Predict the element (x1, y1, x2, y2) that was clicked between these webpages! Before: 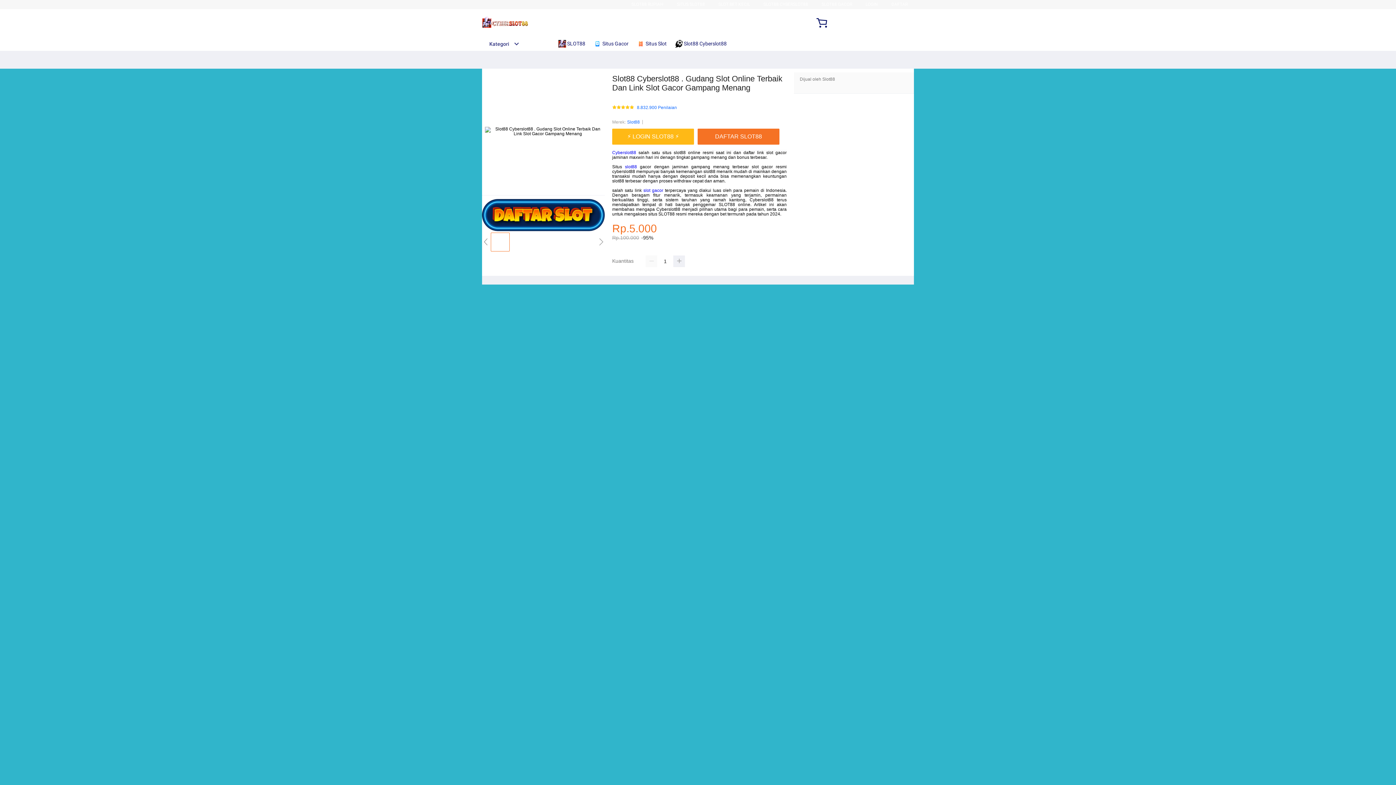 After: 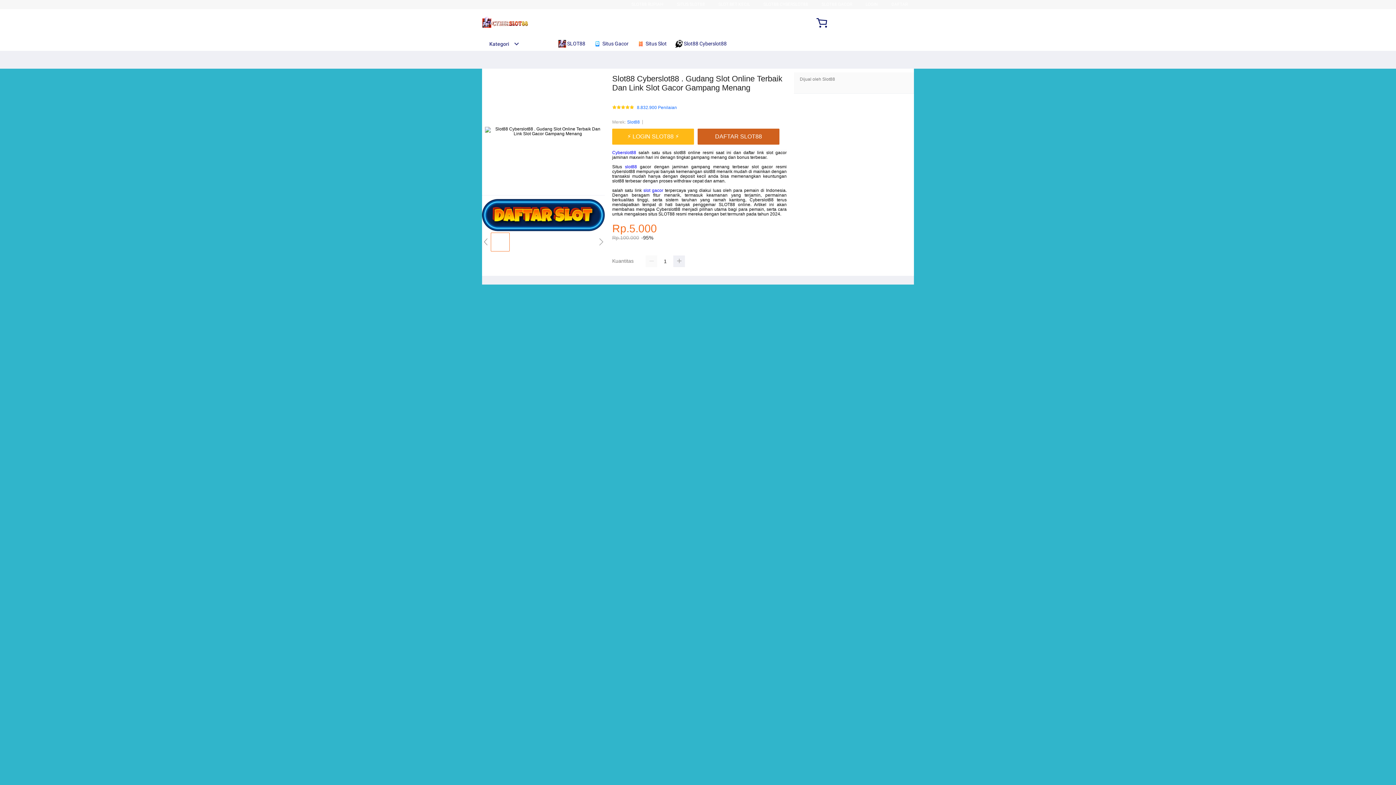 Action: bbox: (697, 128, 783, 144) label: DAFTAR SLOT88